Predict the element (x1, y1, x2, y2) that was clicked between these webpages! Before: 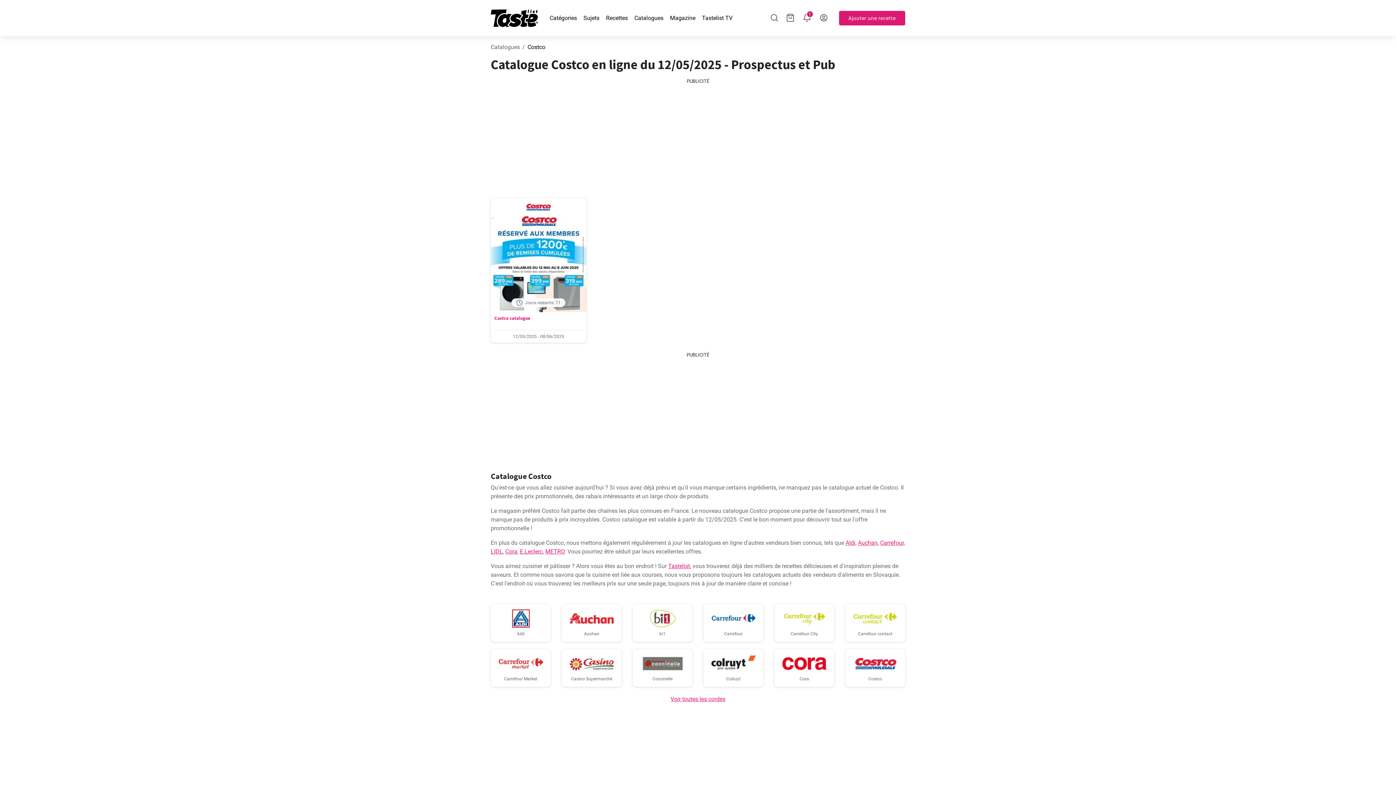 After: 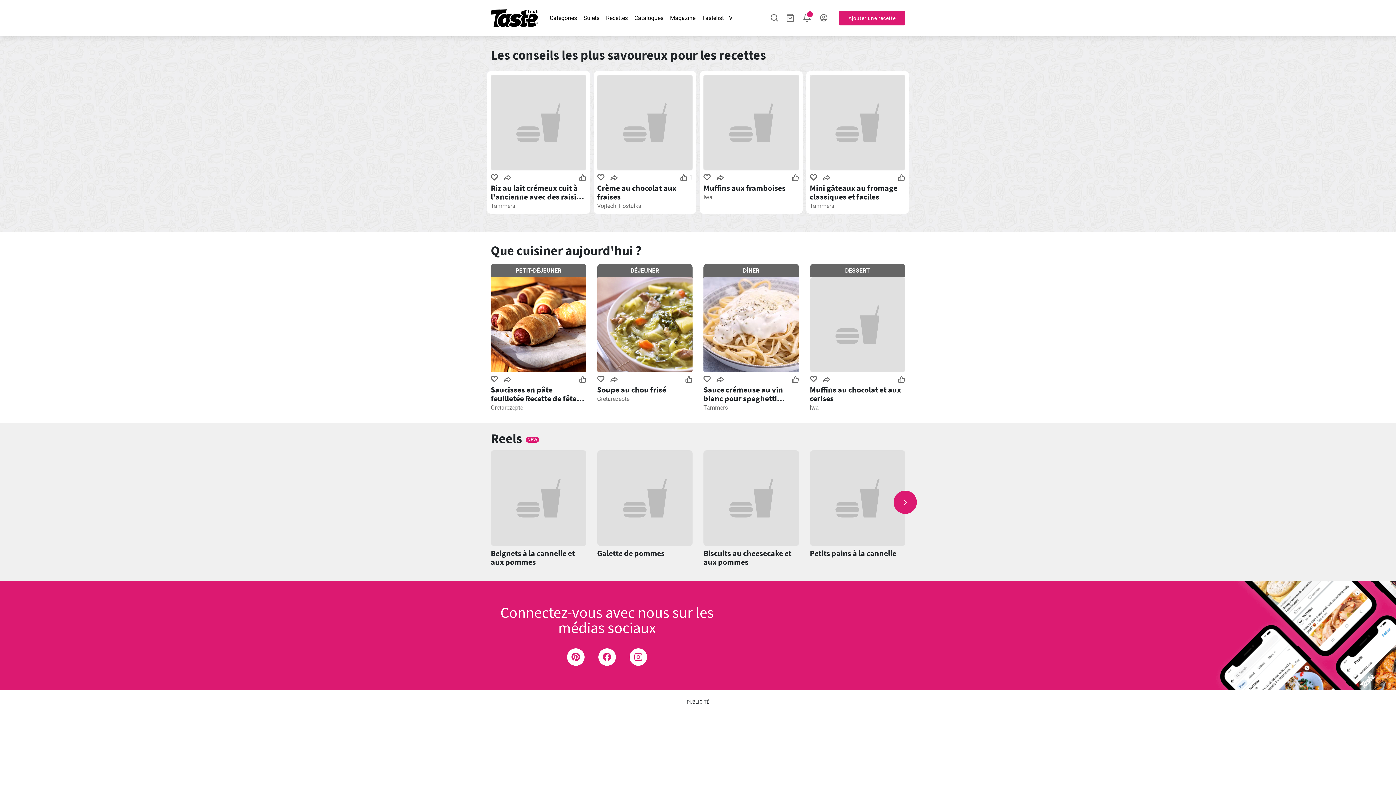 Action: bbox: (668, 562, 690, 569) label: Tastelist